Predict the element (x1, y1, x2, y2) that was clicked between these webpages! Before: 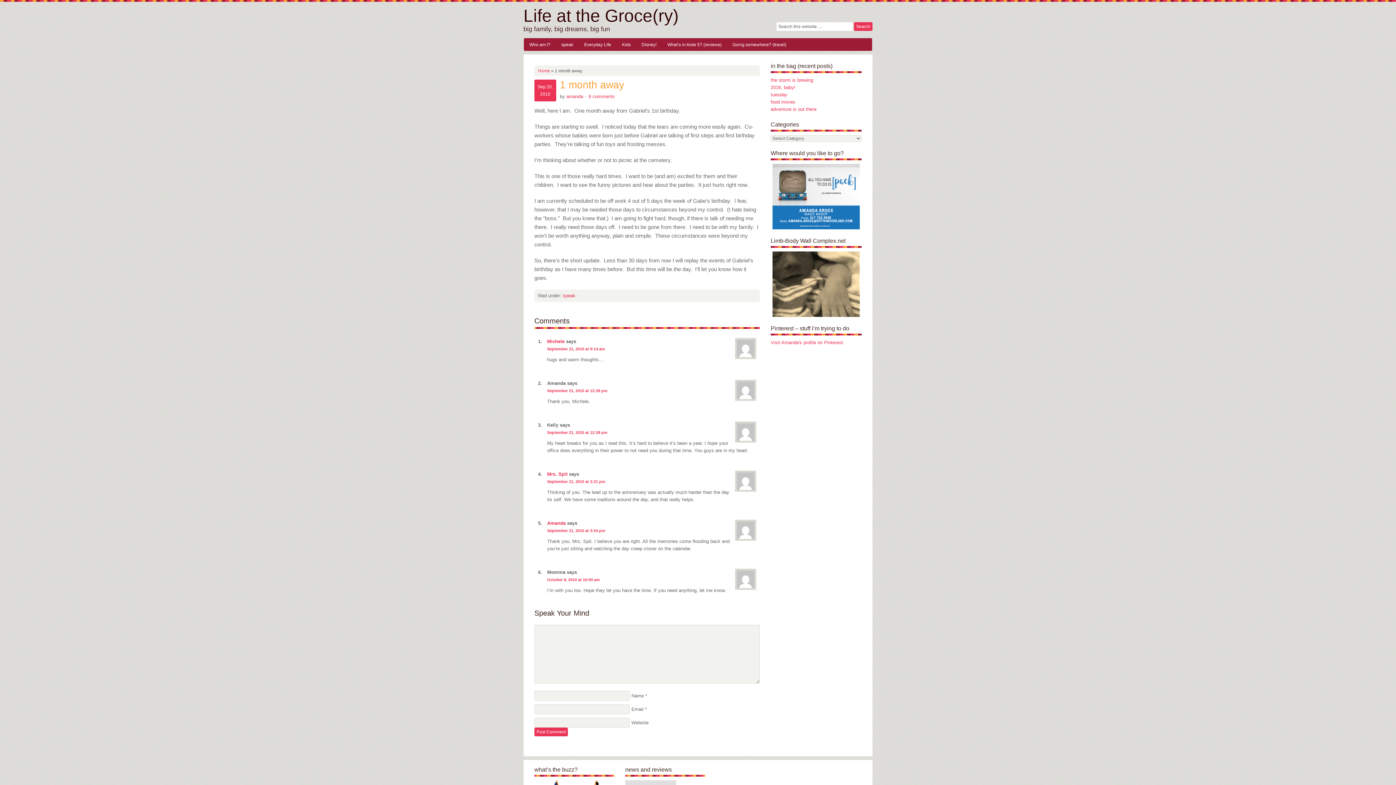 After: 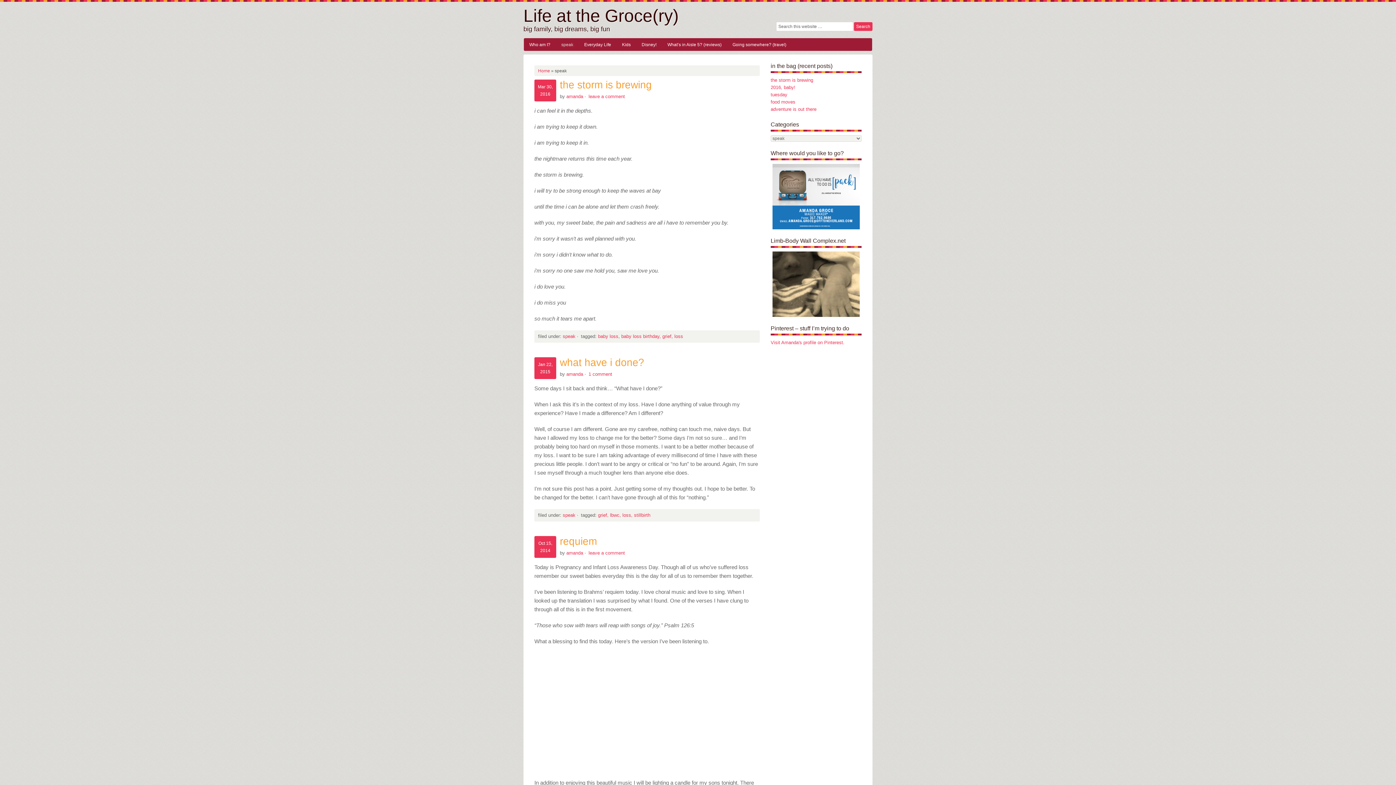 Action: label: speak bbox: (556, 38, 578, 50)